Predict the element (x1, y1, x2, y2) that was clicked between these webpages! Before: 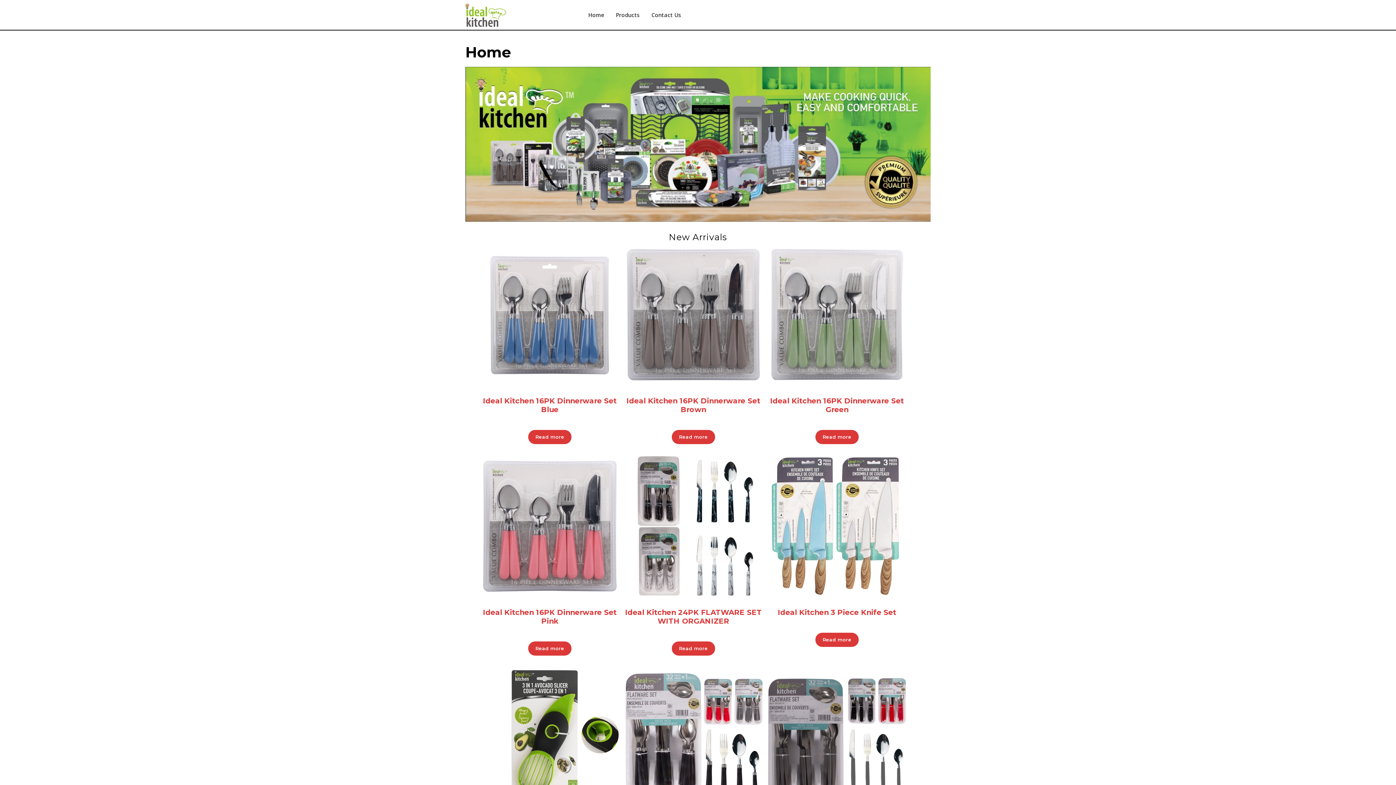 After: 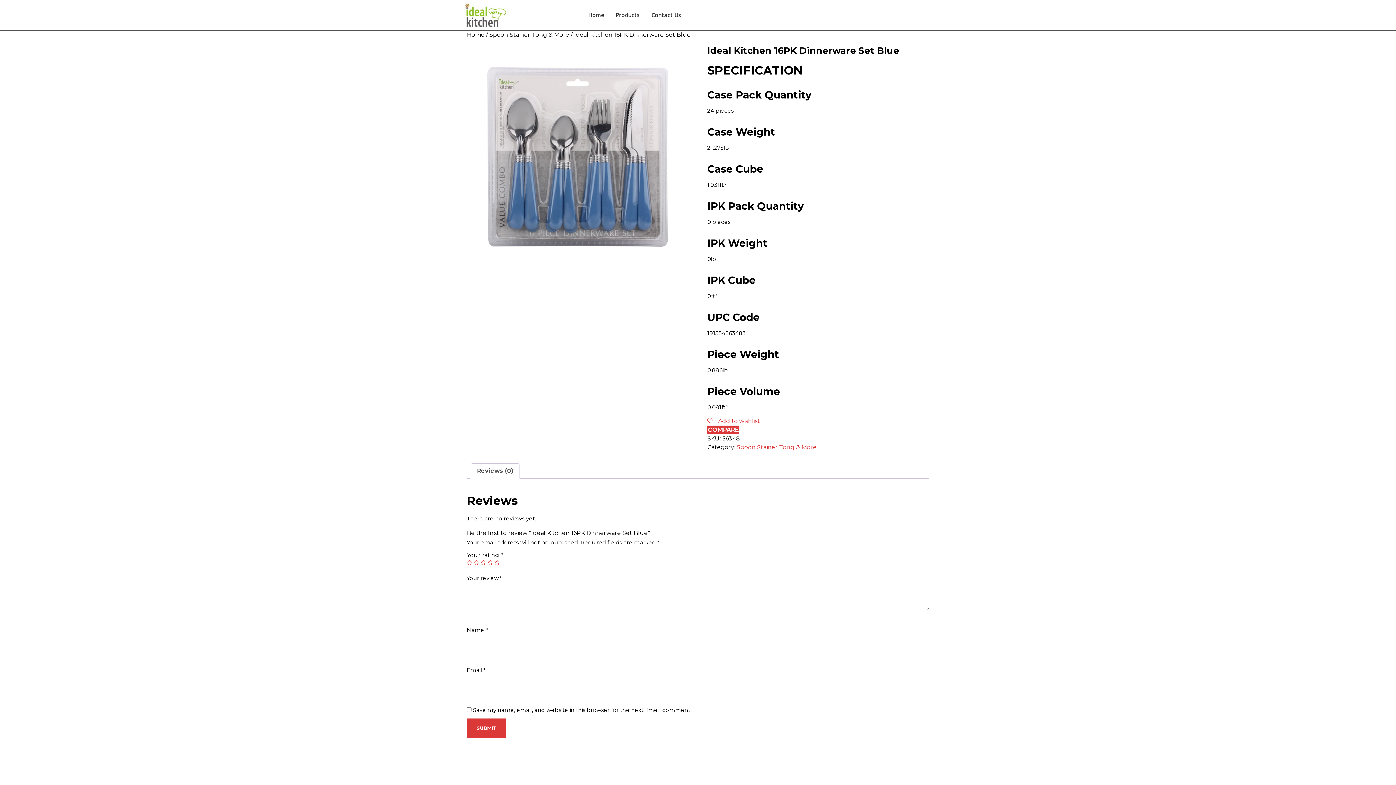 Action: label: Ideal Kitchen 16PK Dinnerware Set Blue bbox: (478, 396, 621, 414)